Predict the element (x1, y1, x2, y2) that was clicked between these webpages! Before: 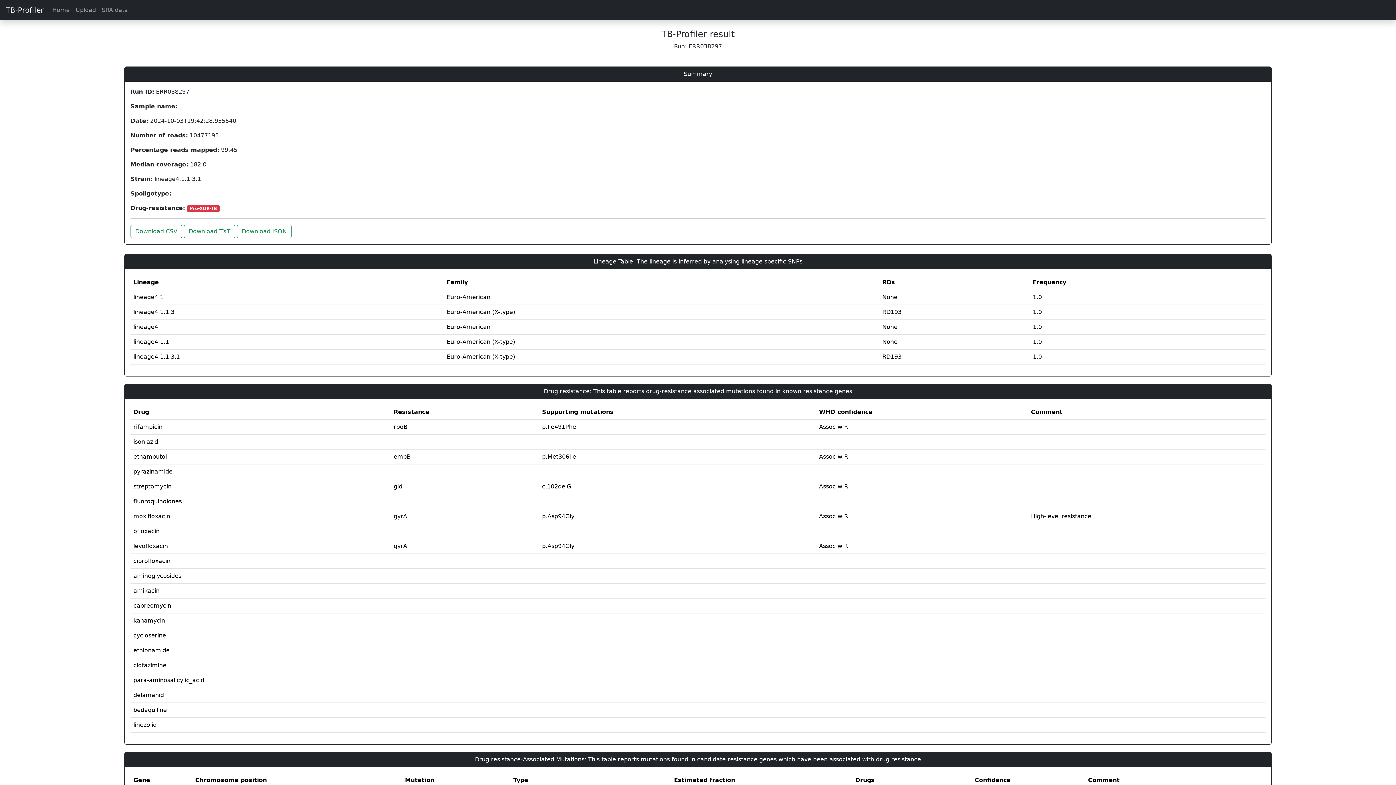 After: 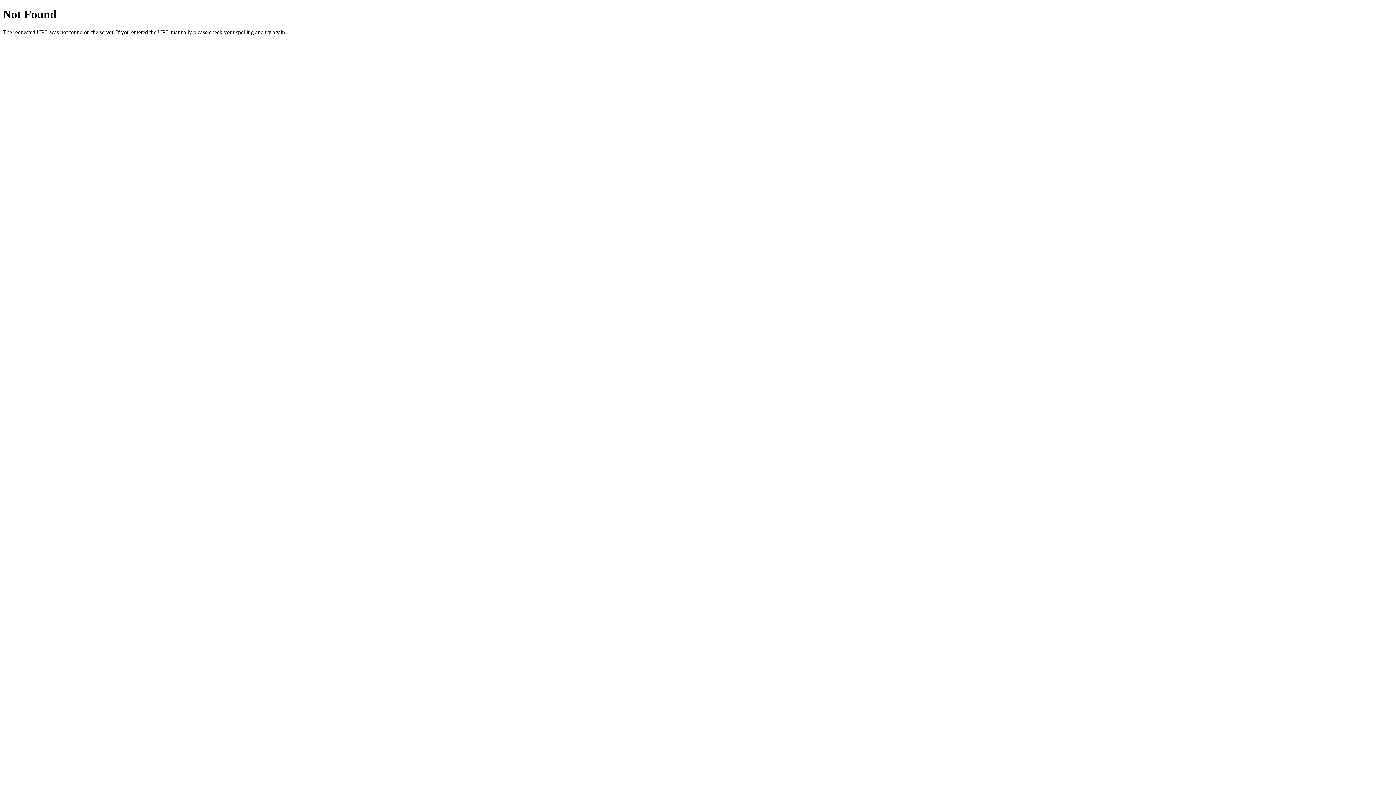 Action: bbox: (130, 224, 182, 238) label: Download CSV